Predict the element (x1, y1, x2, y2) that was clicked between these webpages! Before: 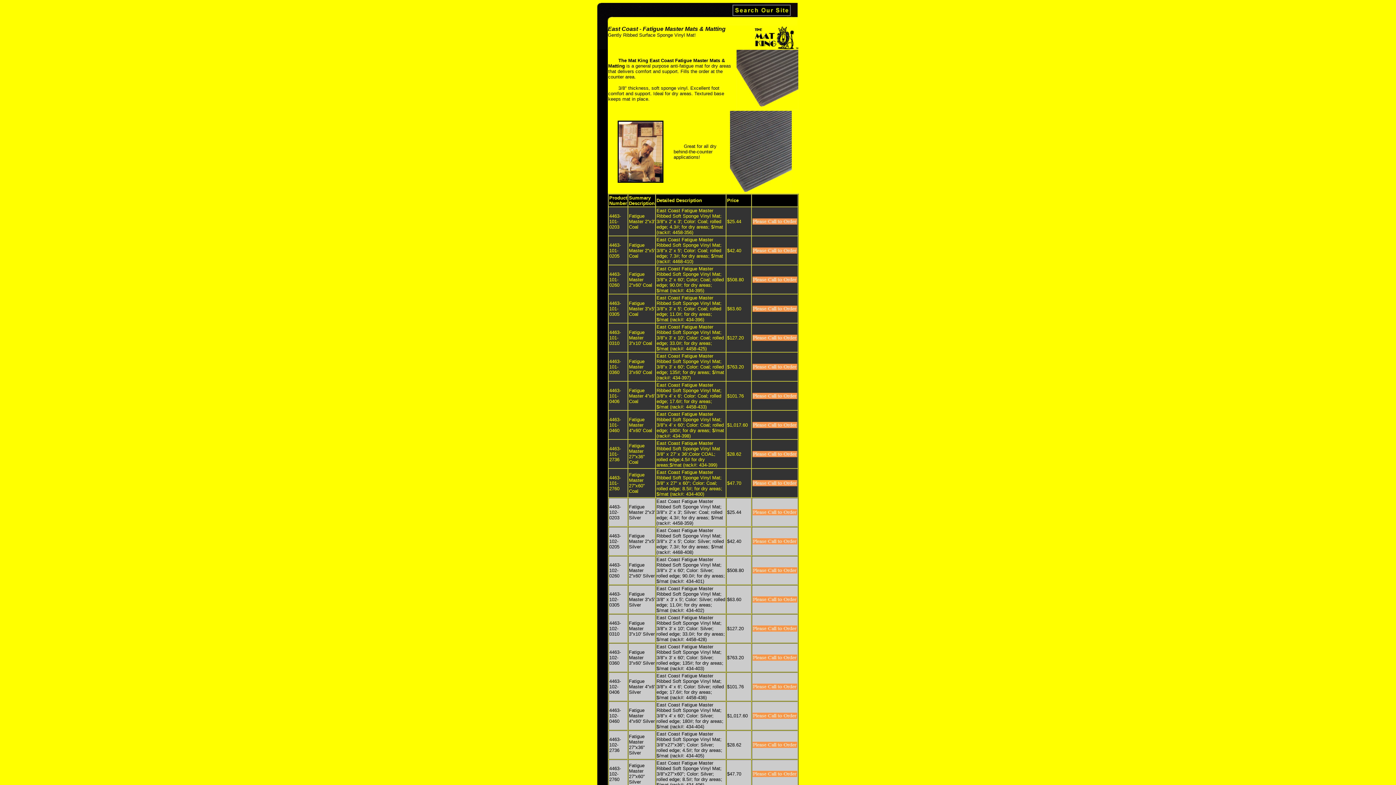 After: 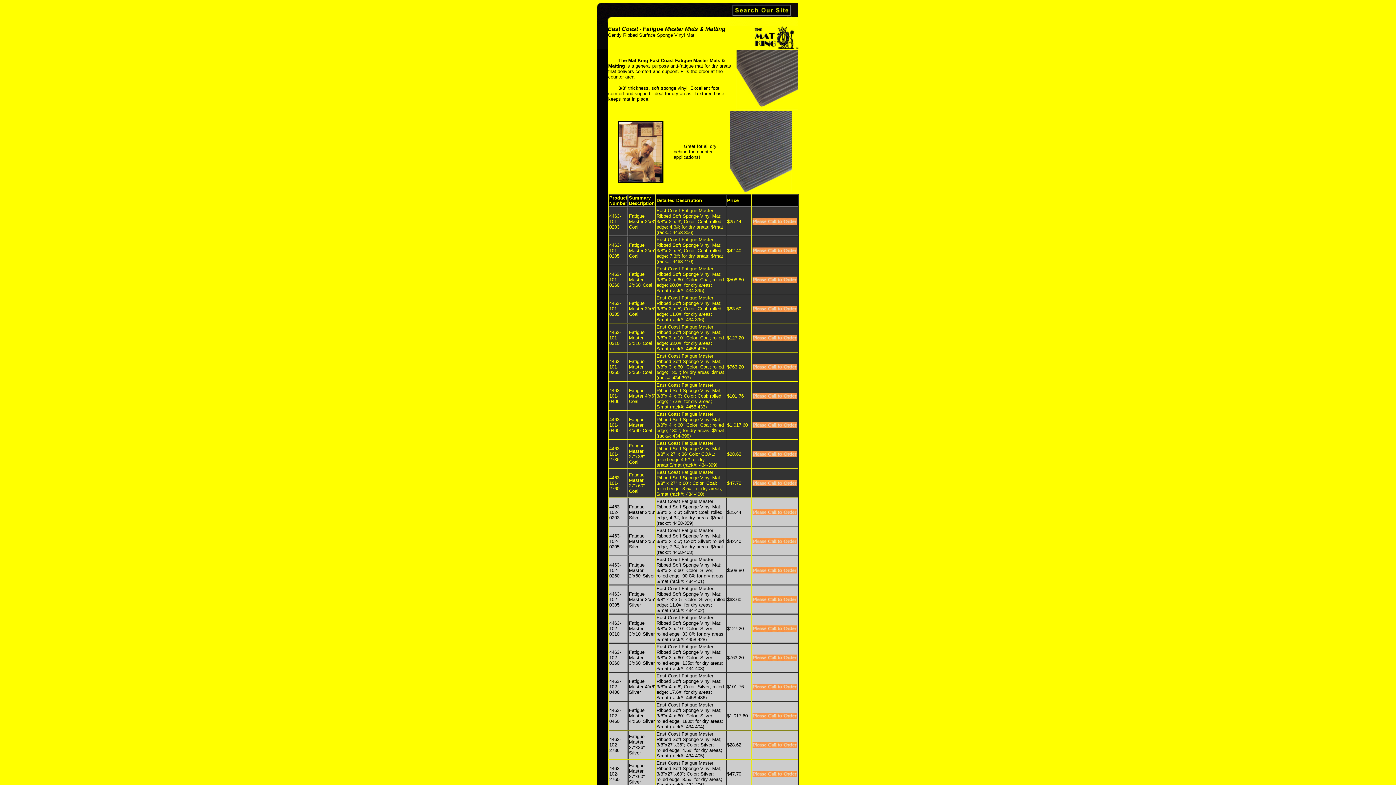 Action: bbox: (752, 277, 797, 284)